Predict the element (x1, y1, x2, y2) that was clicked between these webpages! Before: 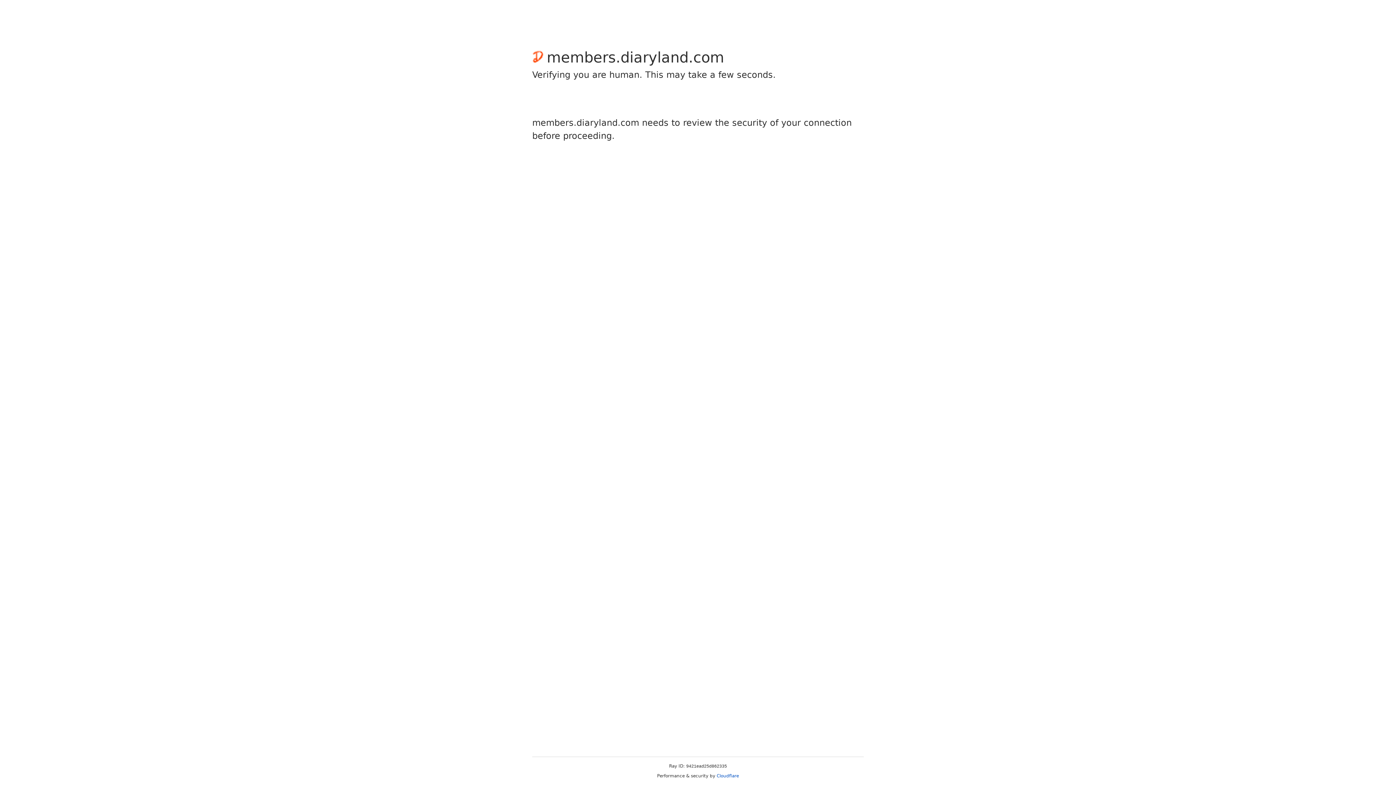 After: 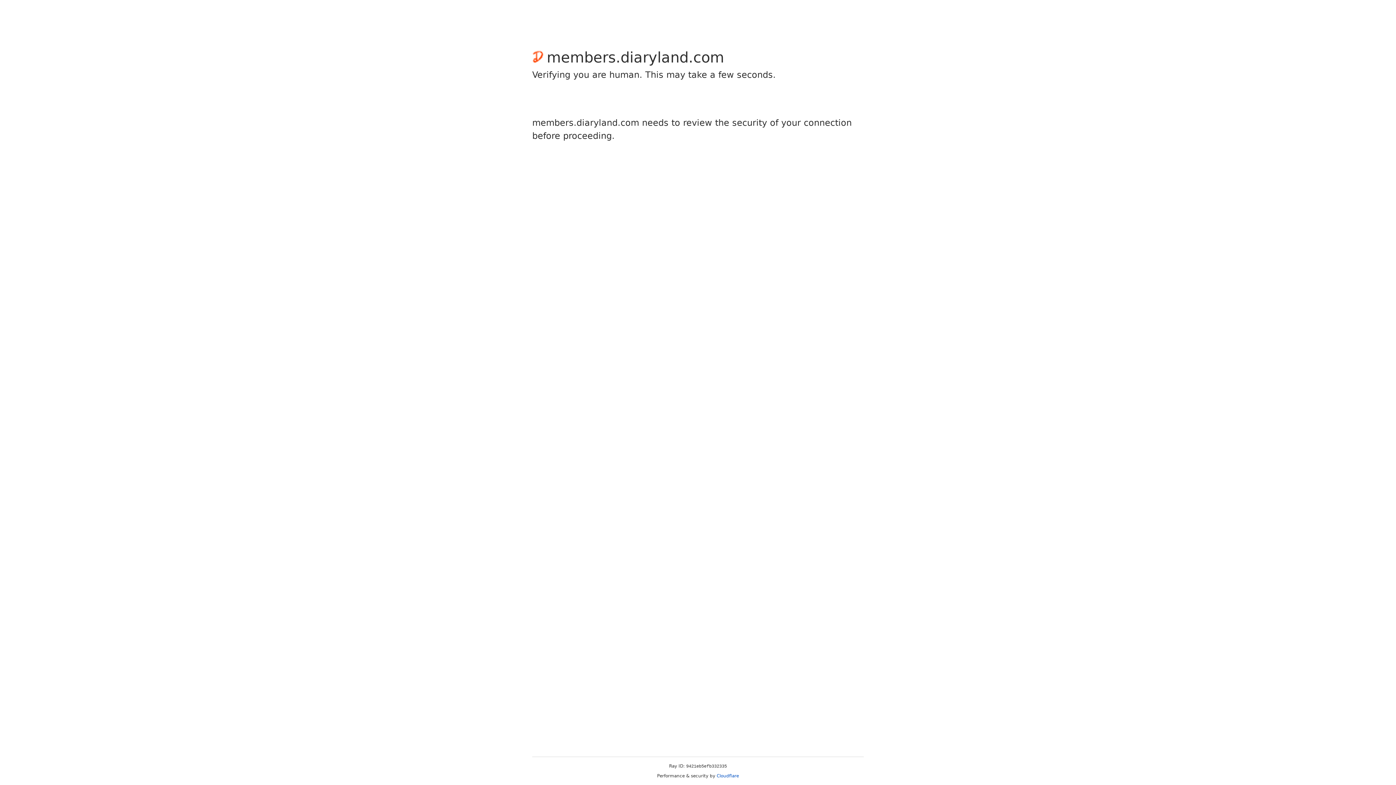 Action: bbox: (716, 773, 739, 778) label: Cloudflare